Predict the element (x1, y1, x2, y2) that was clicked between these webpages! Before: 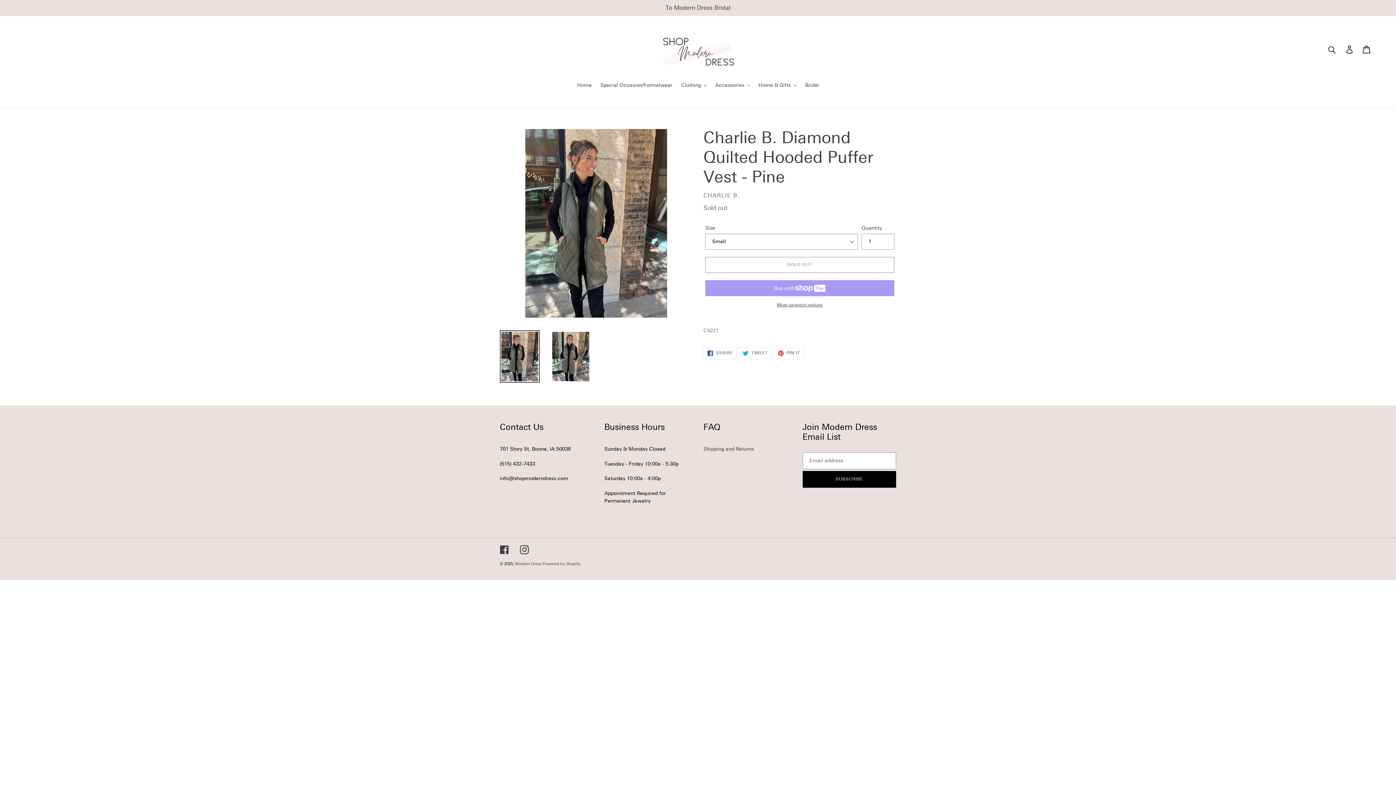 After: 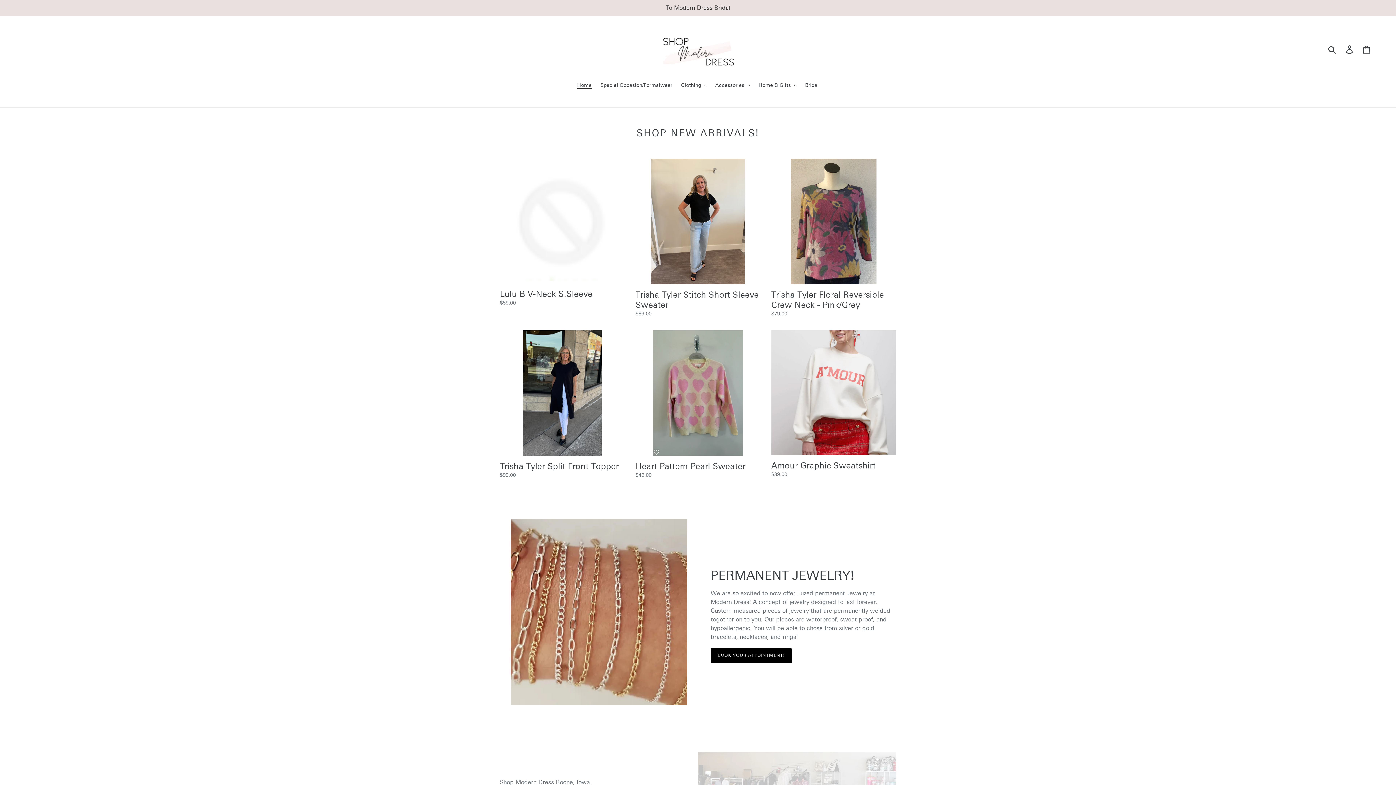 Action: bbox: (515, 561, 541, 566) label: Modern Dress